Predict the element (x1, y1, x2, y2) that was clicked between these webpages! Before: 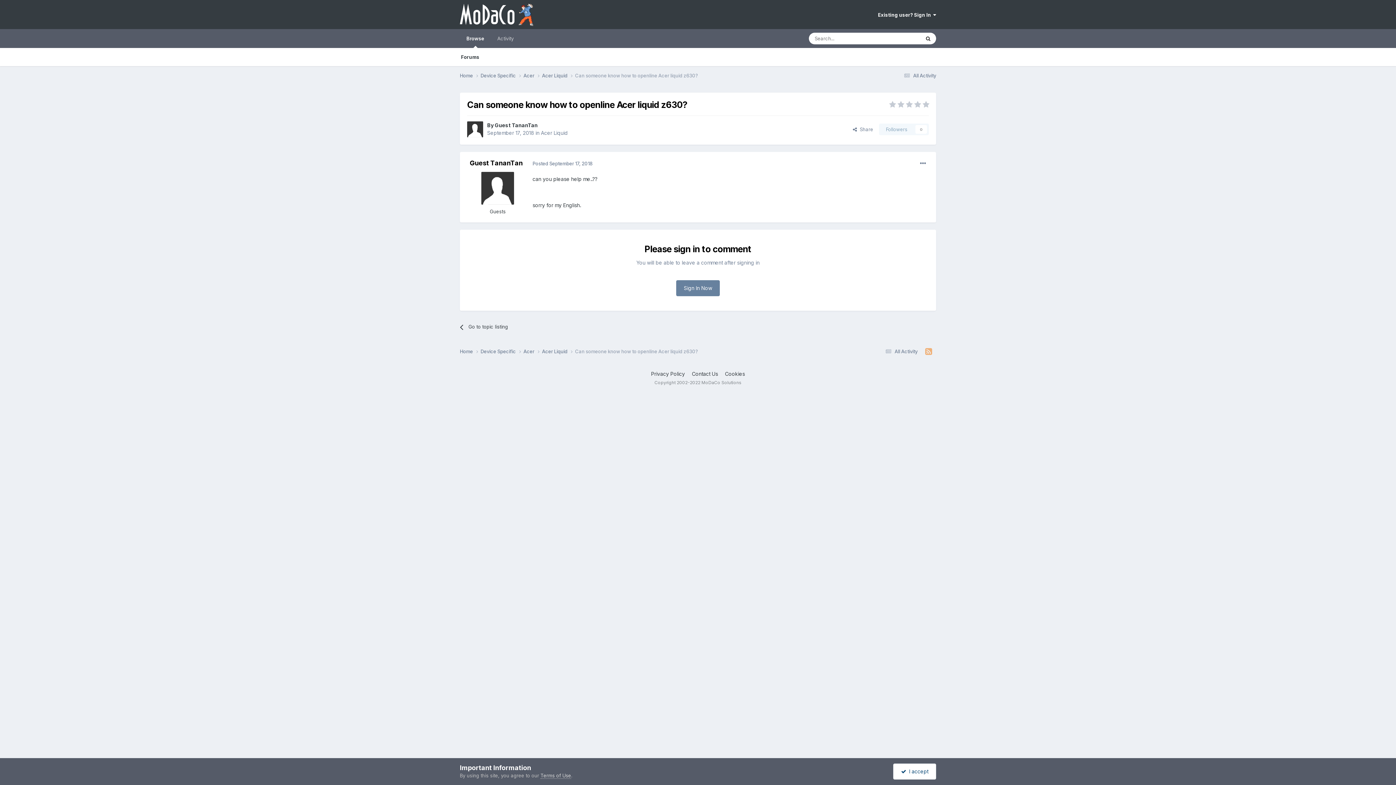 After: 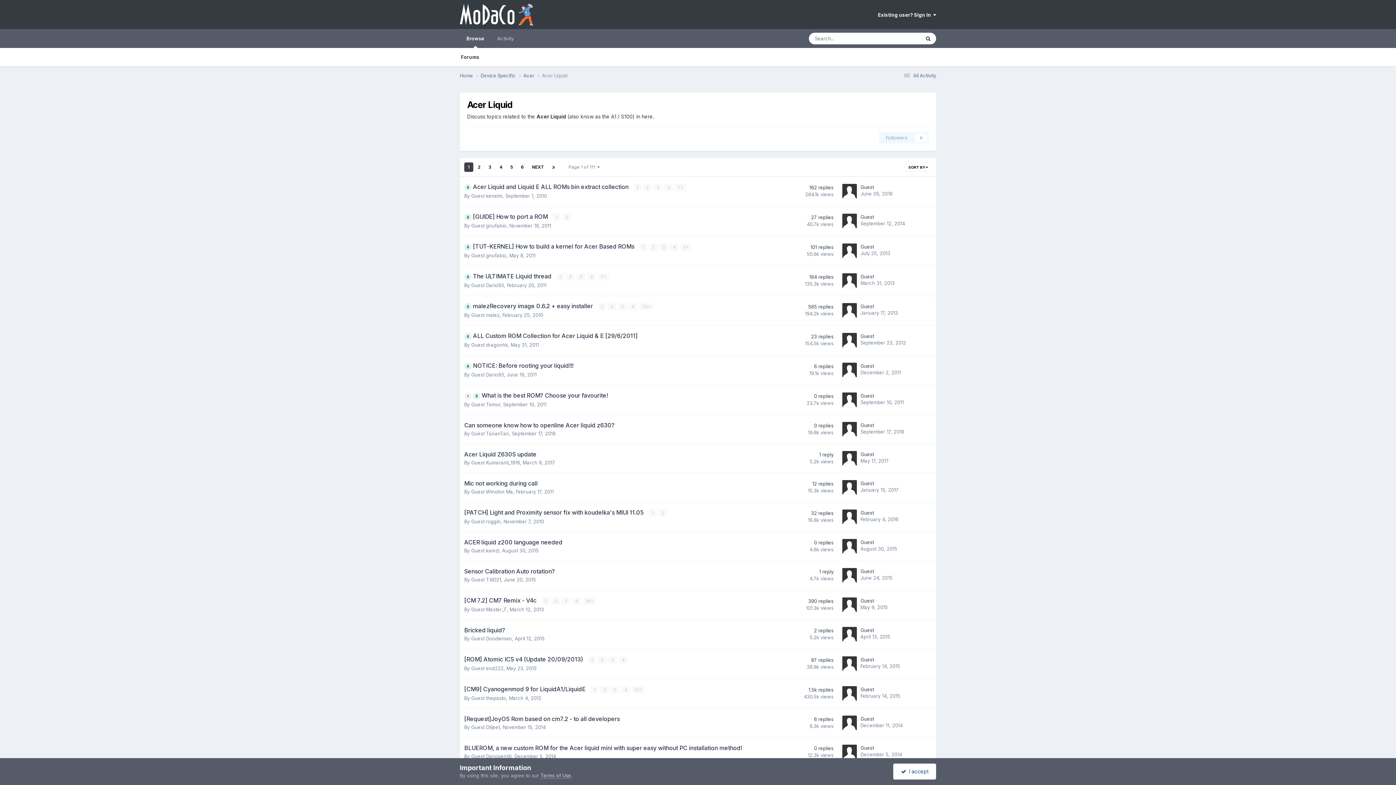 Action: label: Go to topic listing bbox: (460, 318, 587, 336)